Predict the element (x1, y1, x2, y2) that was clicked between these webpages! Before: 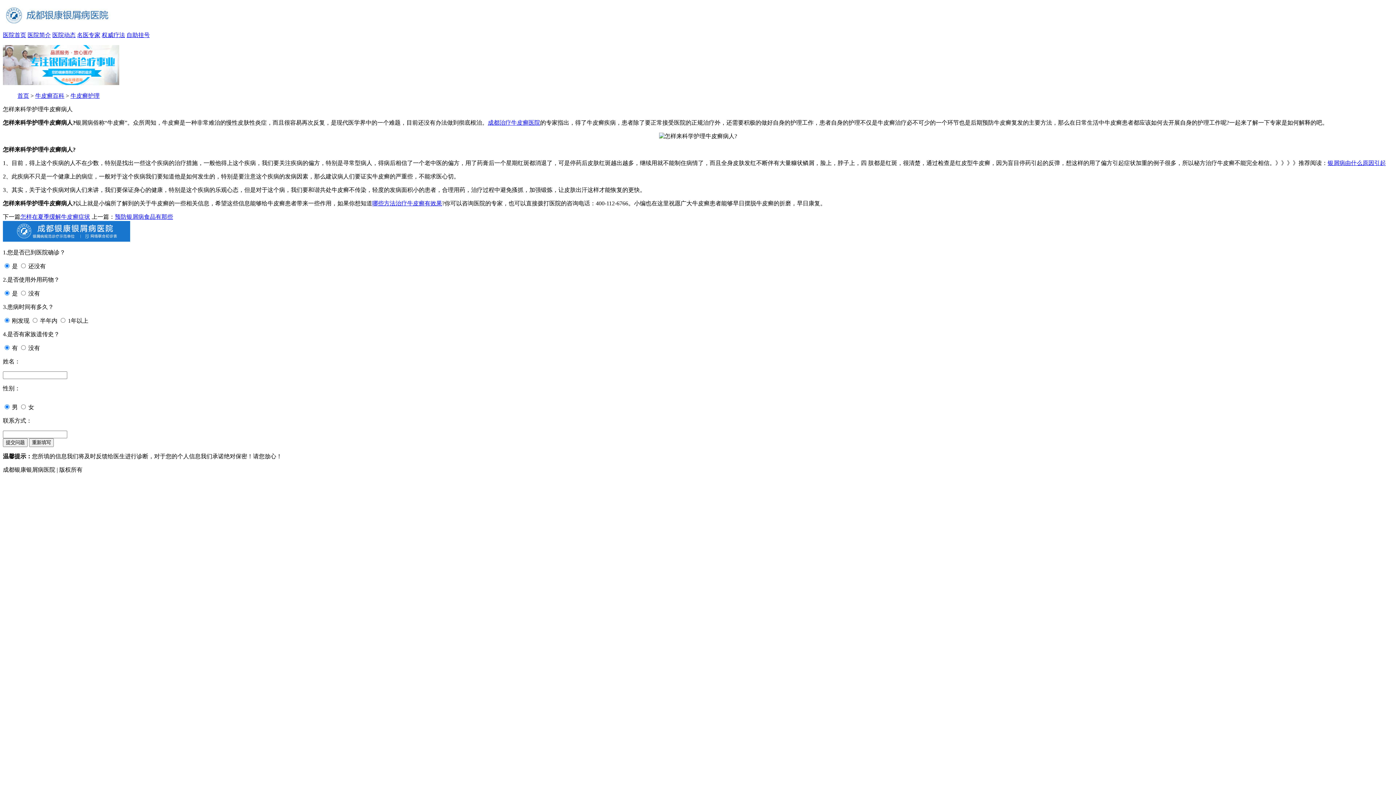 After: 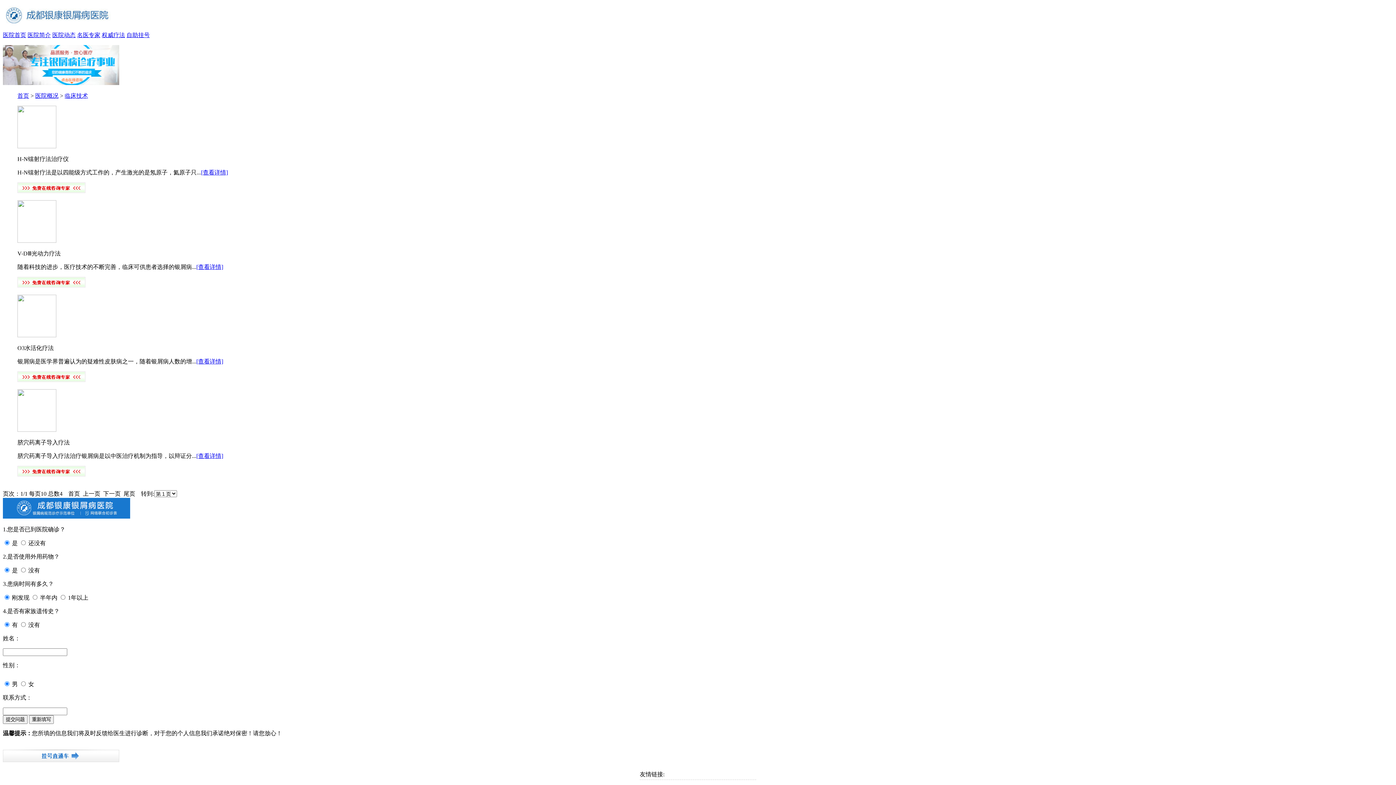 Action: bbox: (101, 32, 125, 38) label: 权威疗法